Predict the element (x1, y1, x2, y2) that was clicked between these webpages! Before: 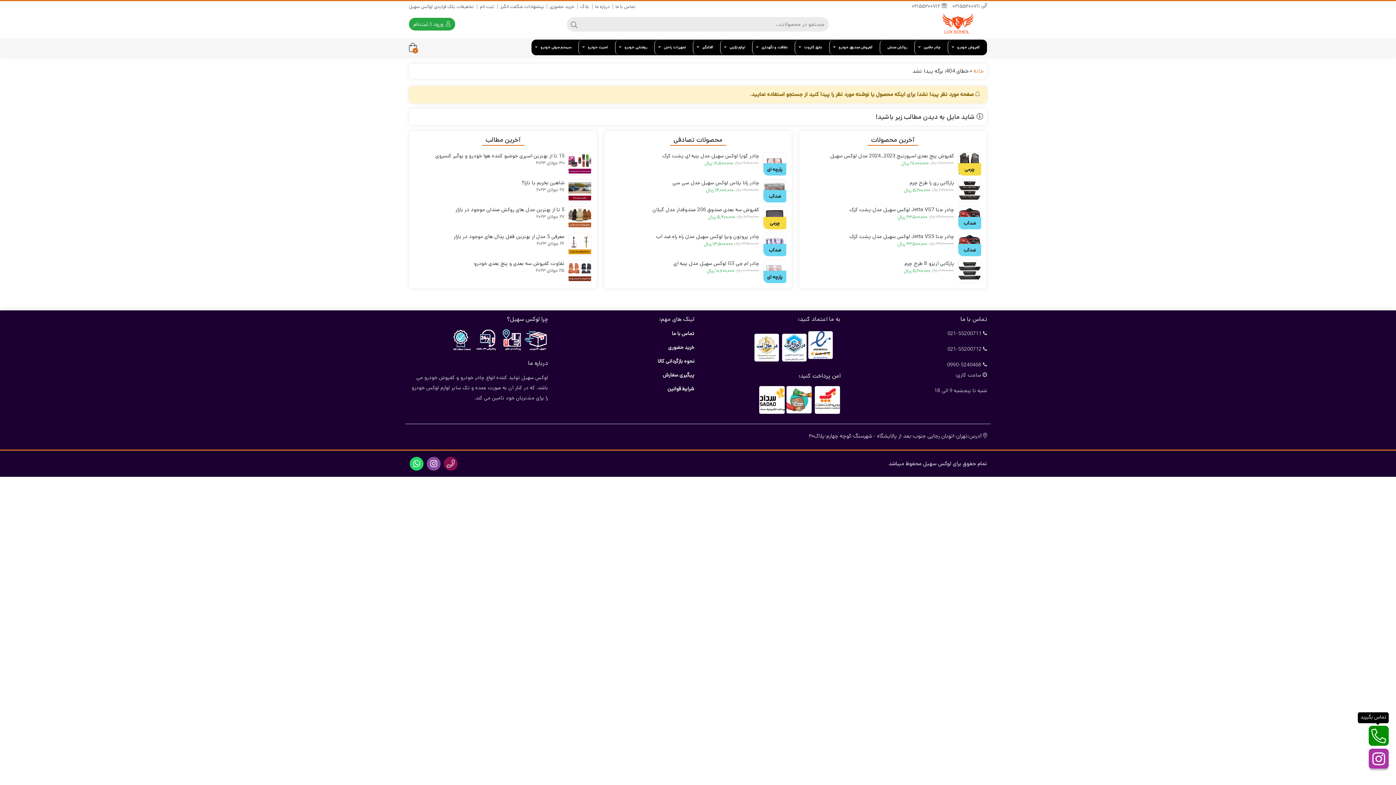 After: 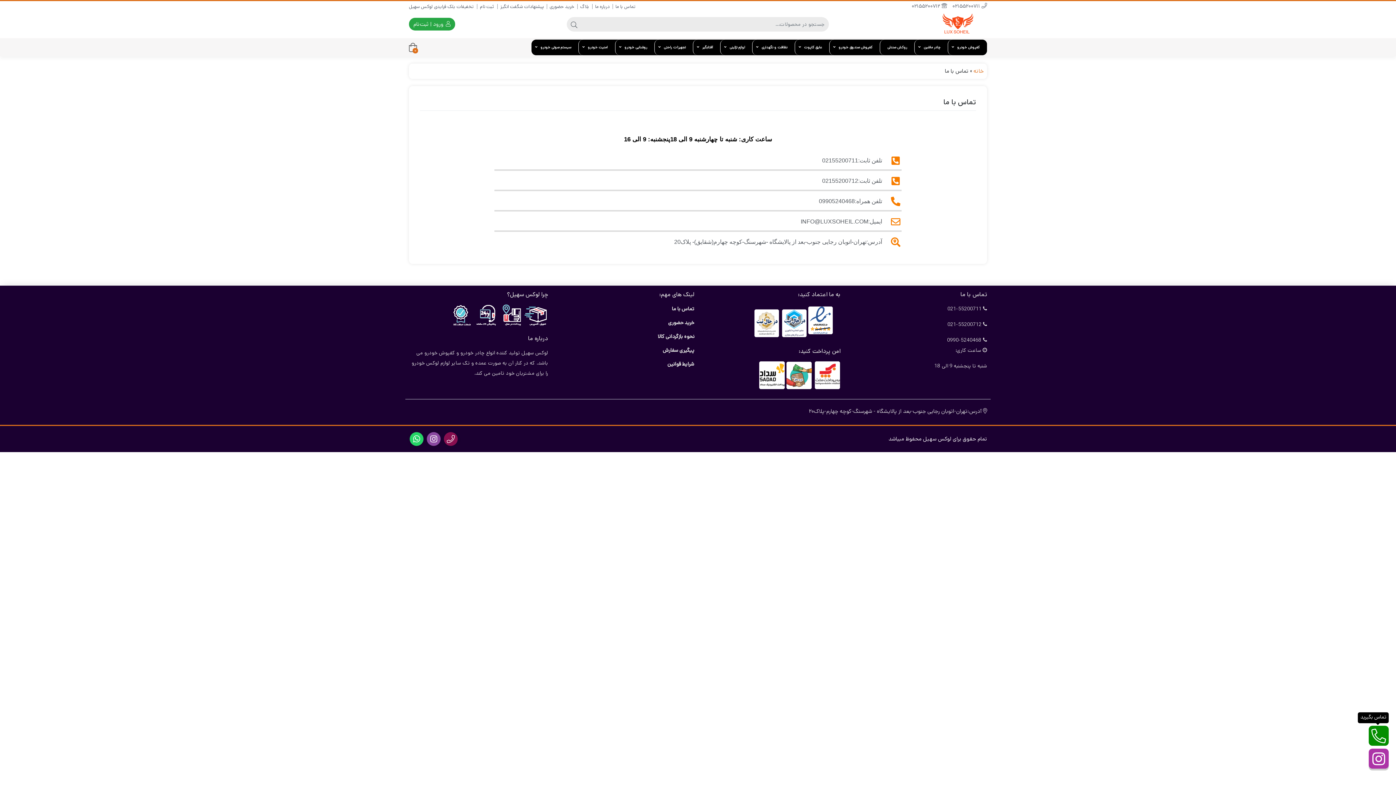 Action: label: تماس با ما bbox: (672, 330, 694, 337)